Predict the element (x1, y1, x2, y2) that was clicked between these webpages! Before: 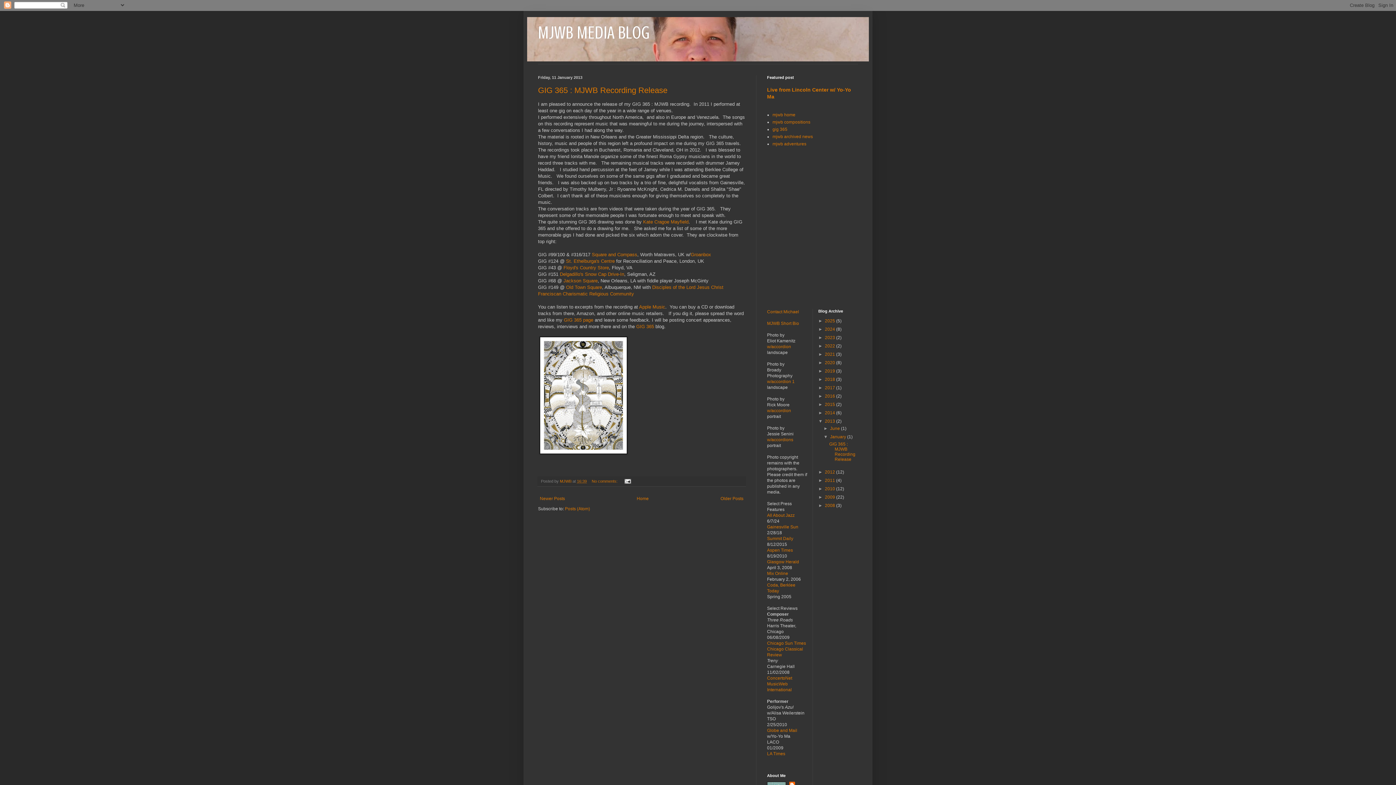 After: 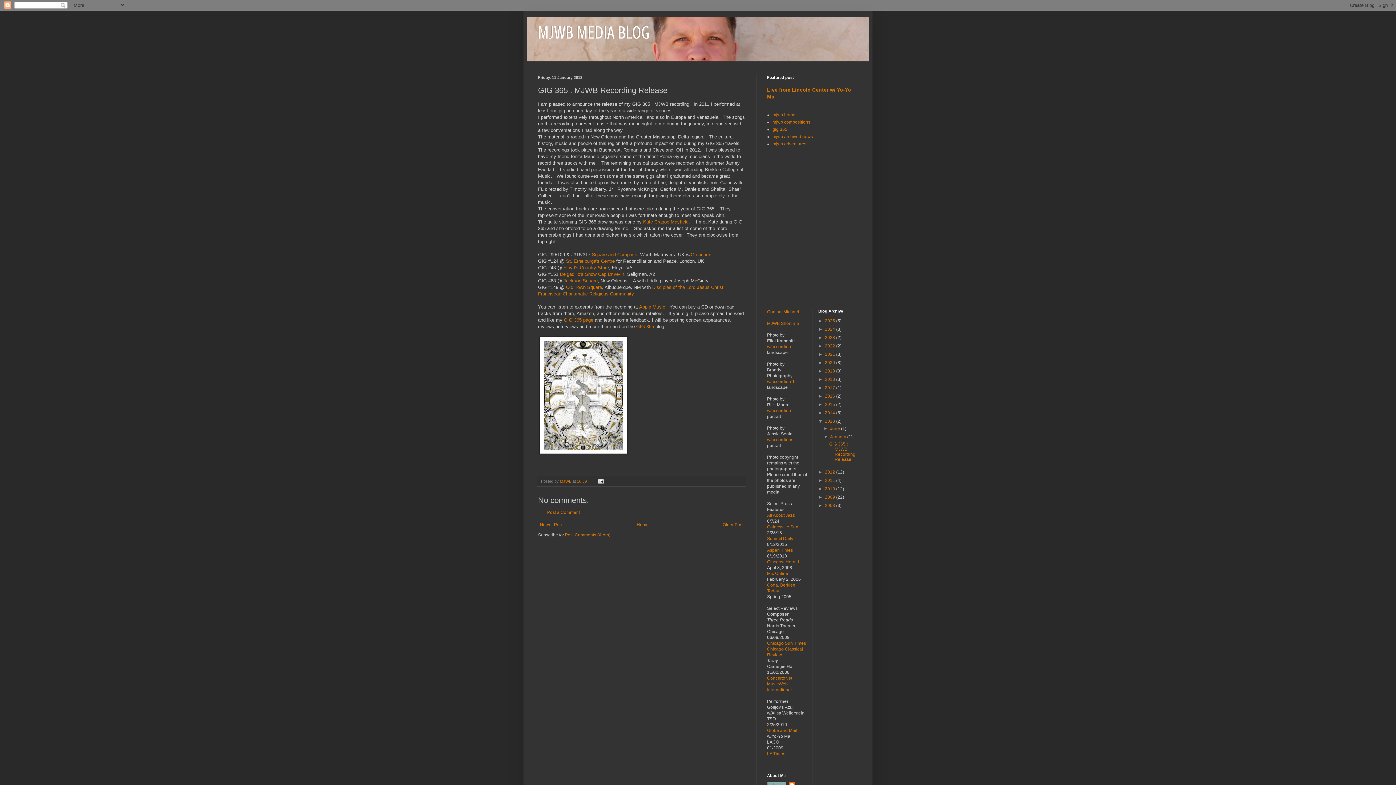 Action: bbox: (538, 85, 667, 94) label: GIG 365 : MJWB Recording Release